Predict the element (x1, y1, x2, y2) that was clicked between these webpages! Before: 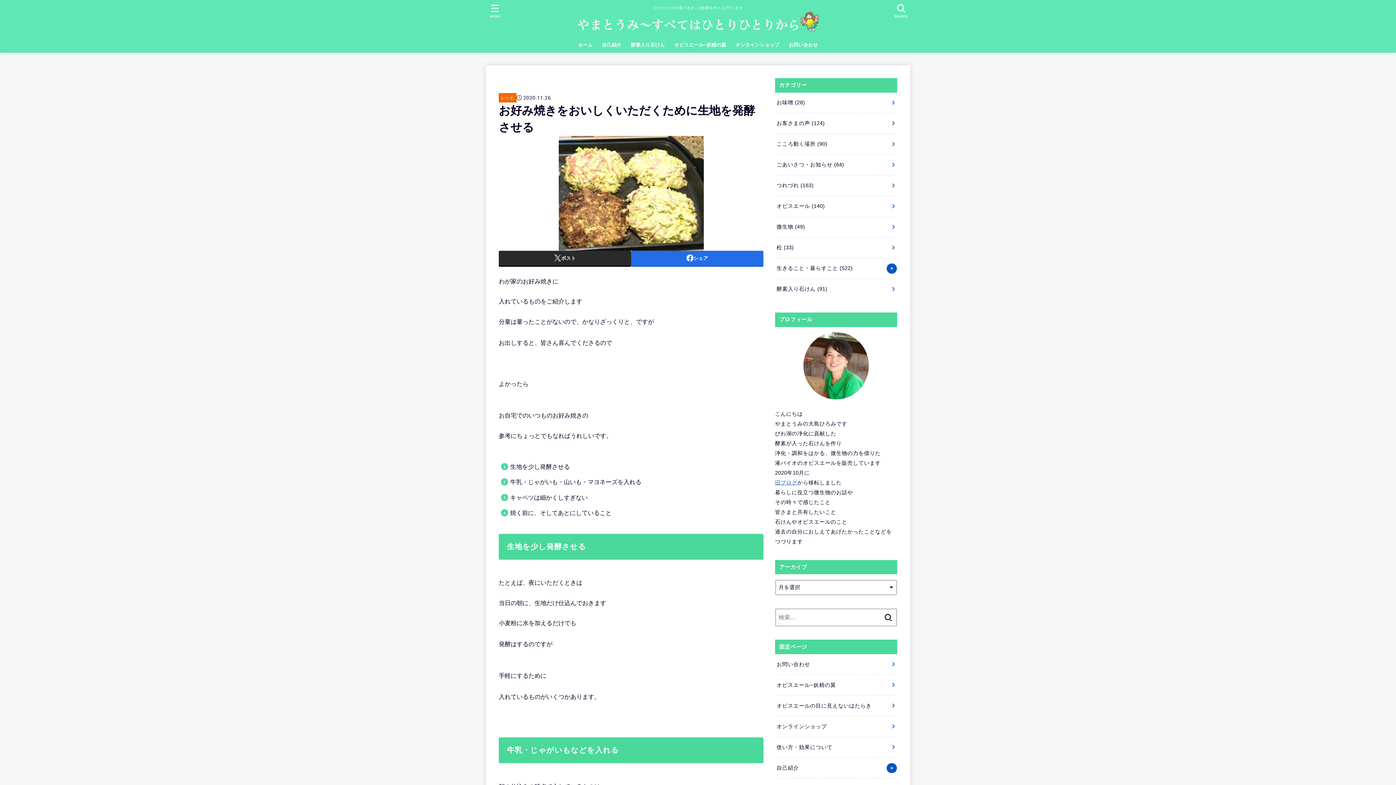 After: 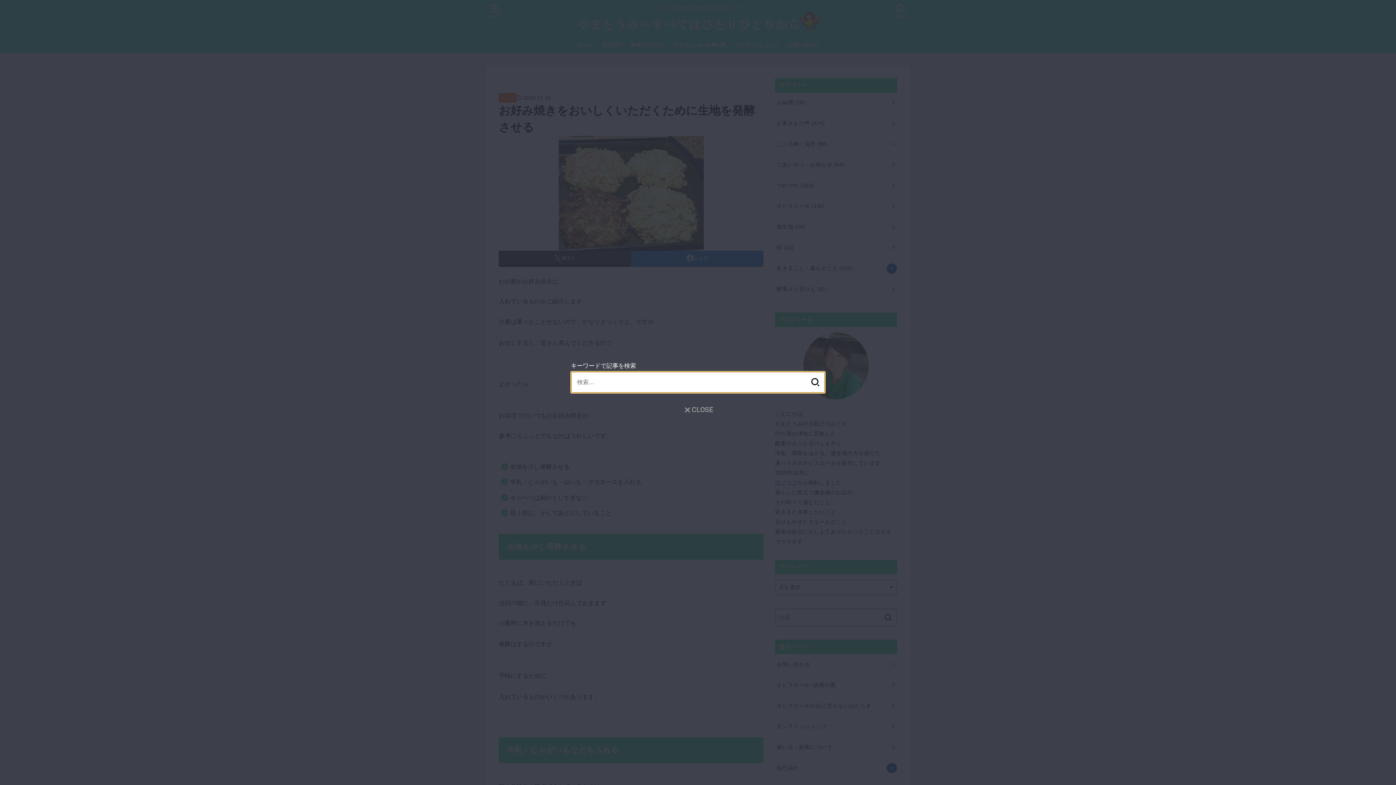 Action: bbox: (891, 0, 911, 21) label: SEARCH